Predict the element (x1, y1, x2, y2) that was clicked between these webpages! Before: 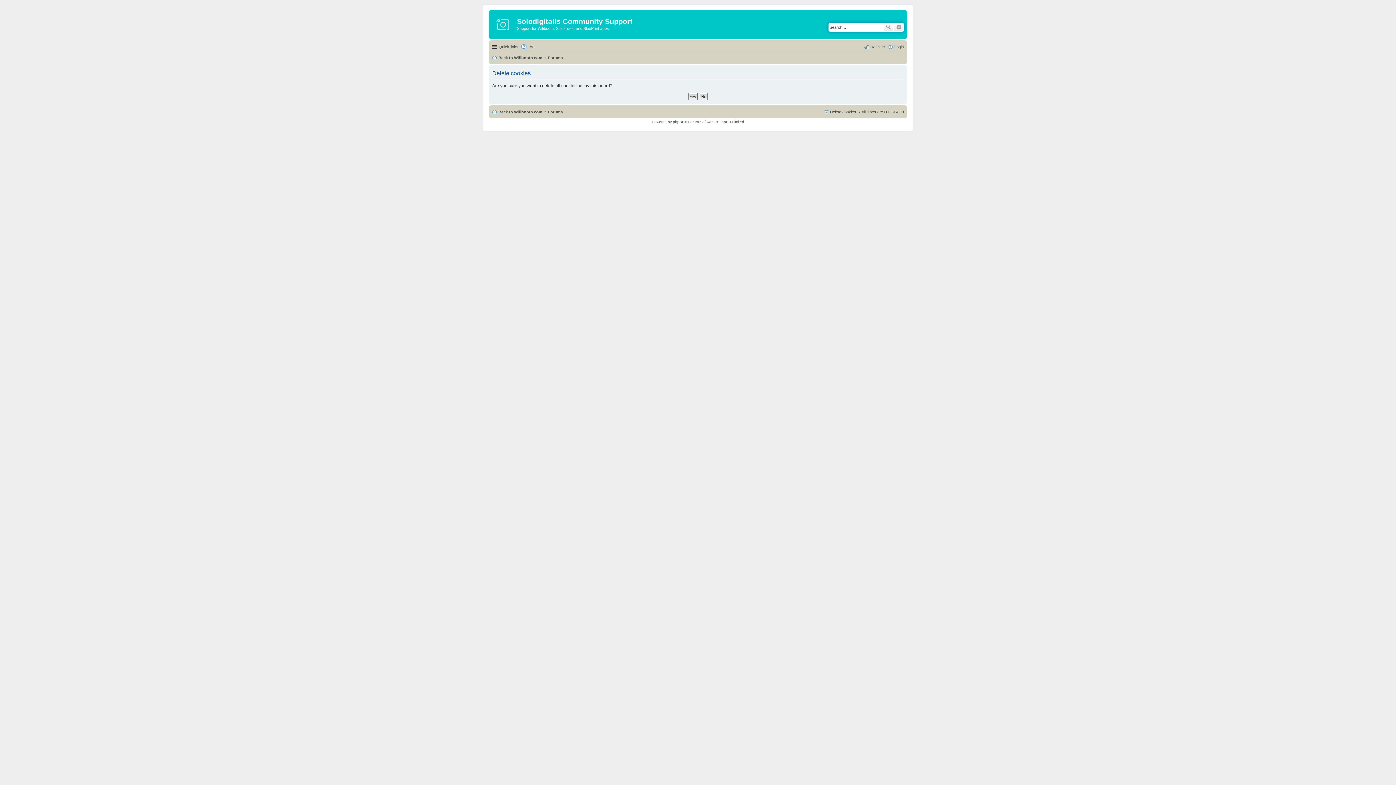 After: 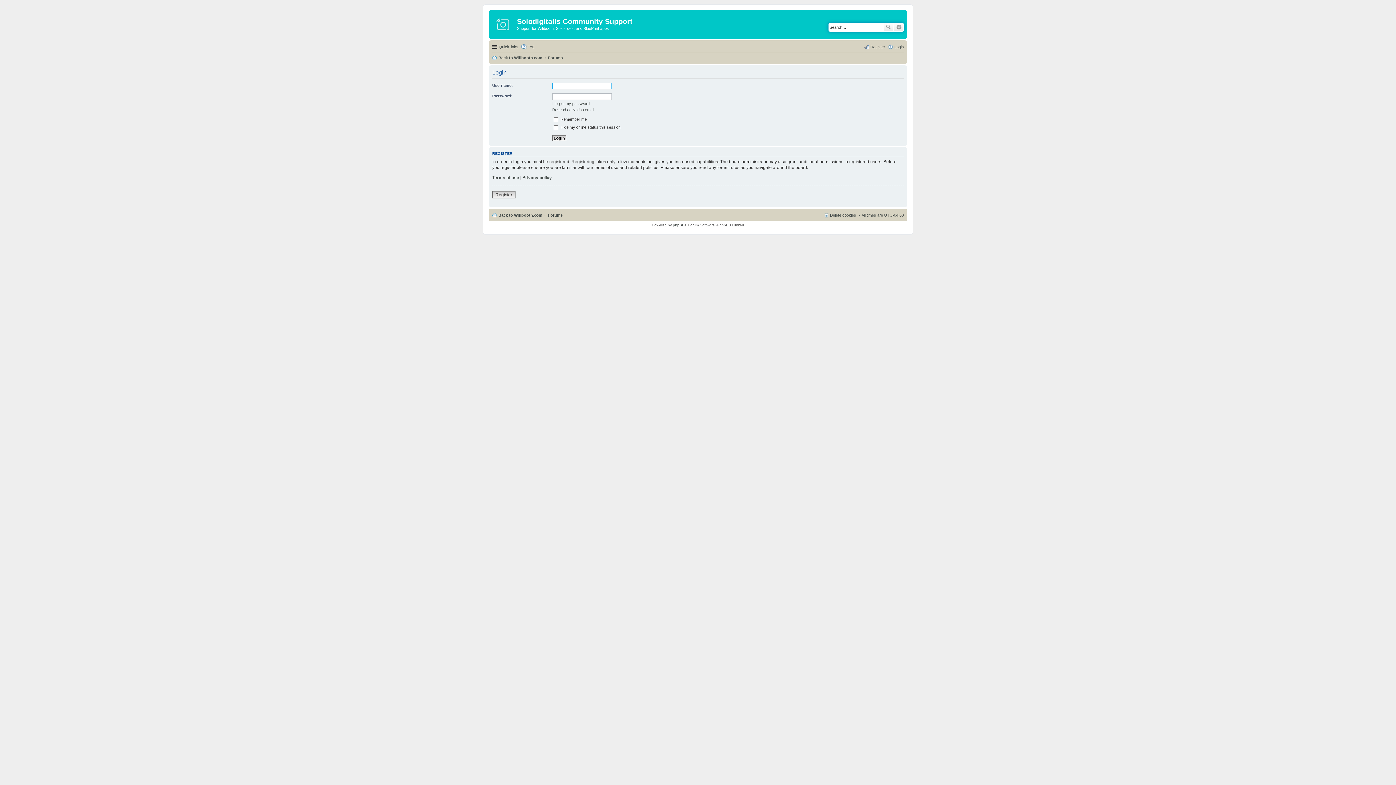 Action: bbox: (888, 42, 904, 51) label: Login